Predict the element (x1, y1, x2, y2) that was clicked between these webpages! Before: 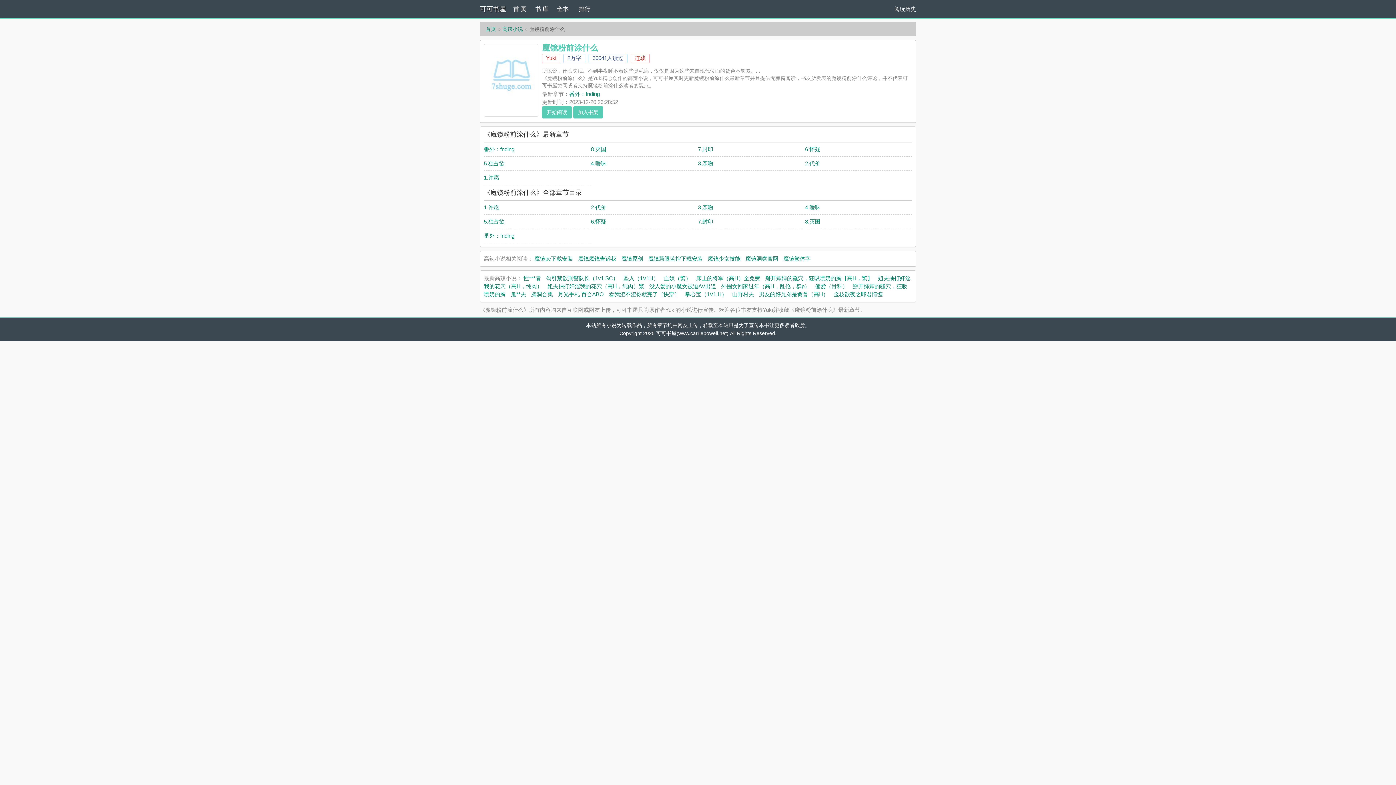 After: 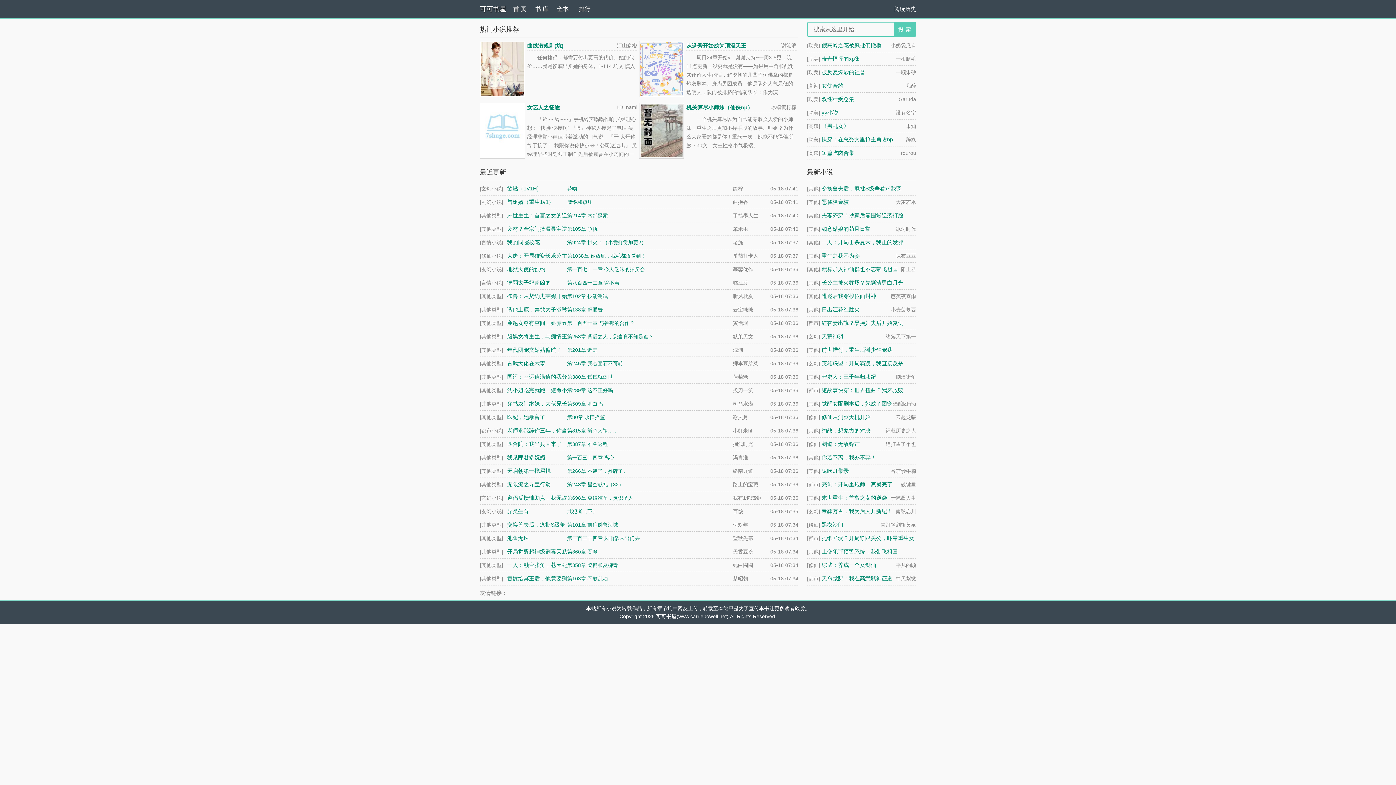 Action: bbox: (513, 0, 535, 18) label: 首 页